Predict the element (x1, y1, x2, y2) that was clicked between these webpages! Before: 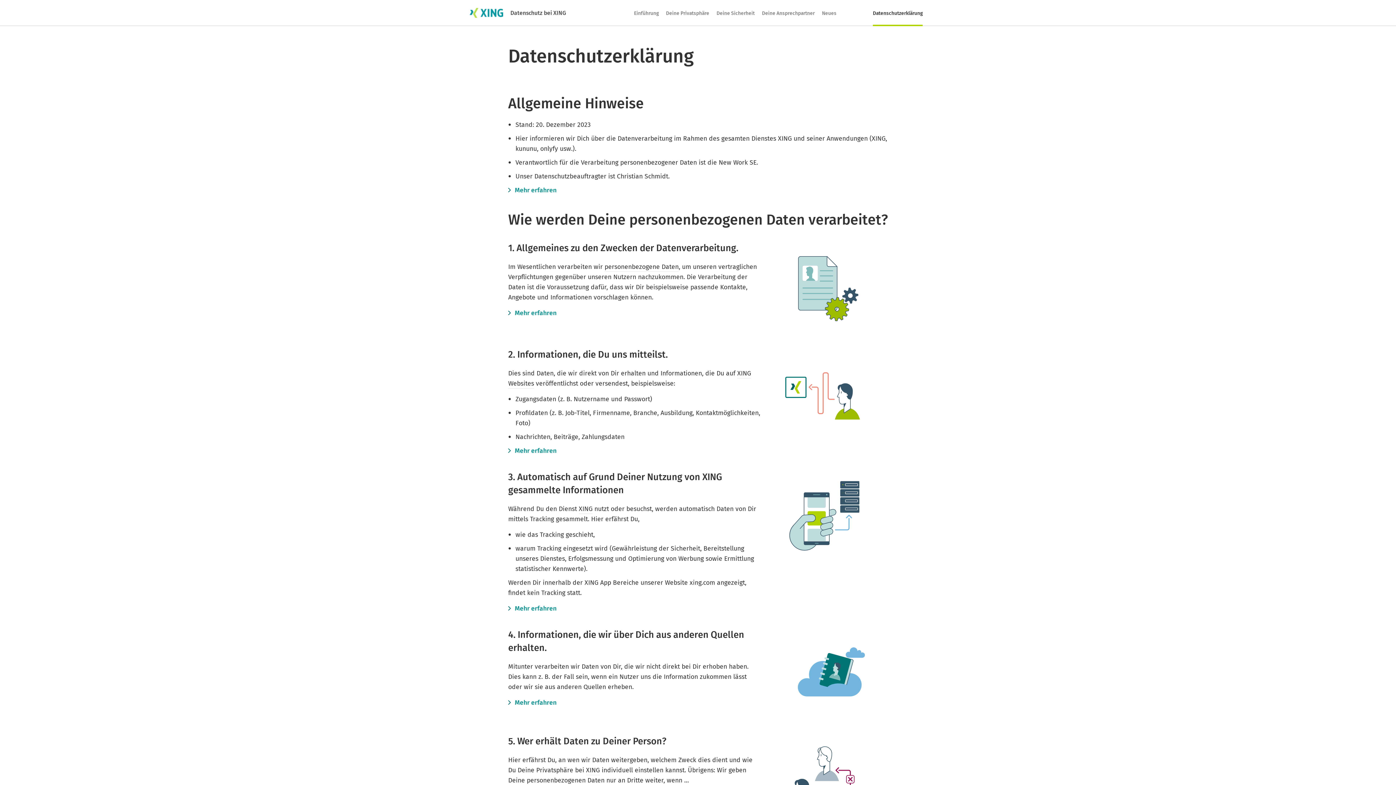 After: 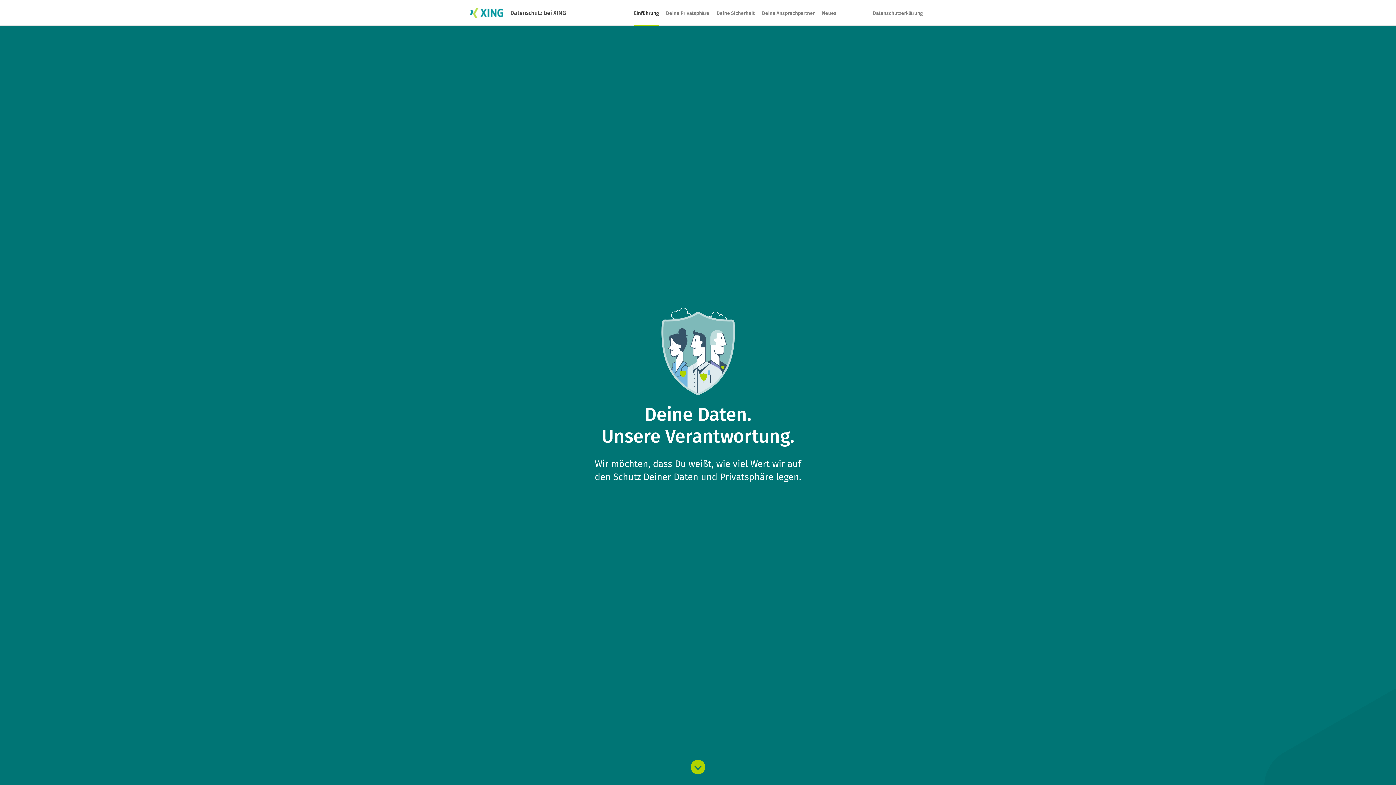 Action: bbox: (469, 7, 566, 17) label: Datenschutz bei XING